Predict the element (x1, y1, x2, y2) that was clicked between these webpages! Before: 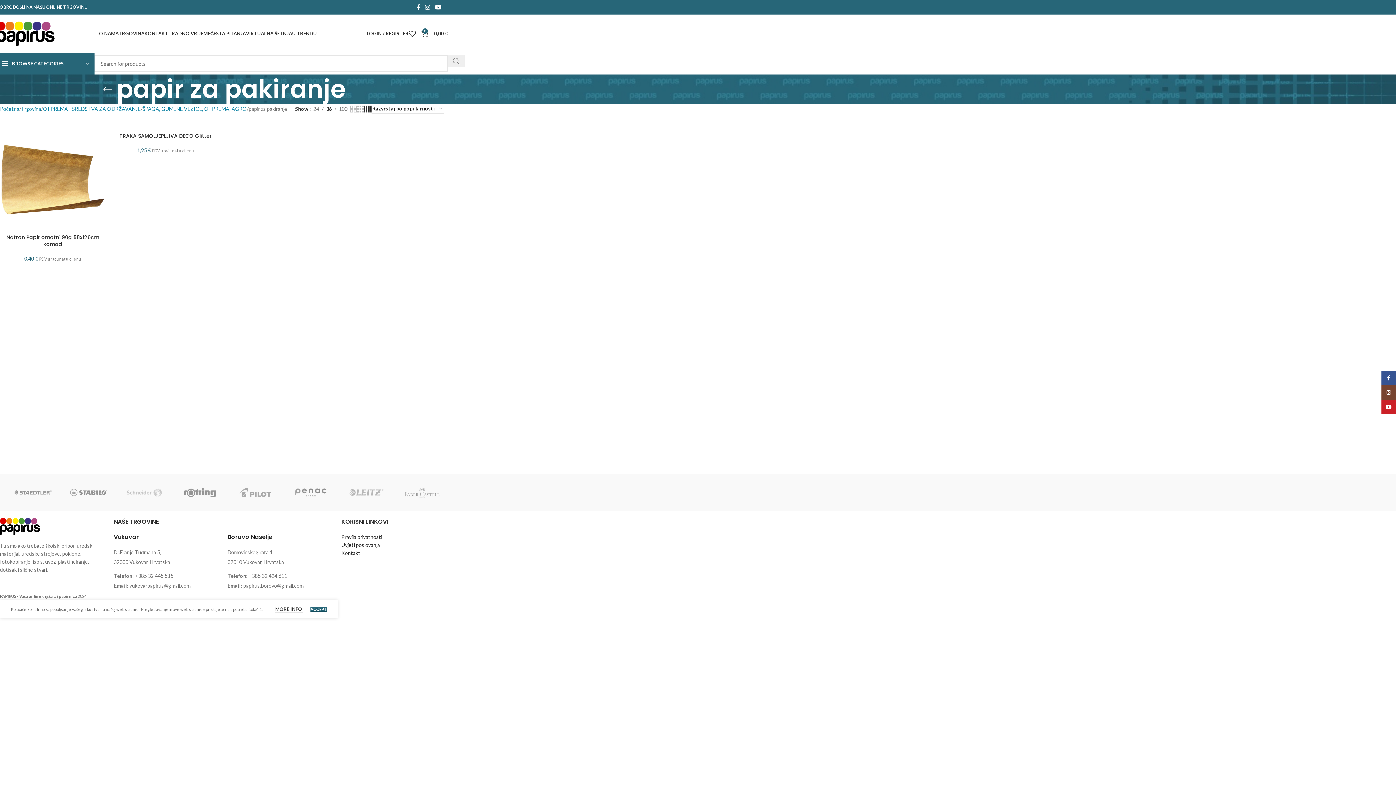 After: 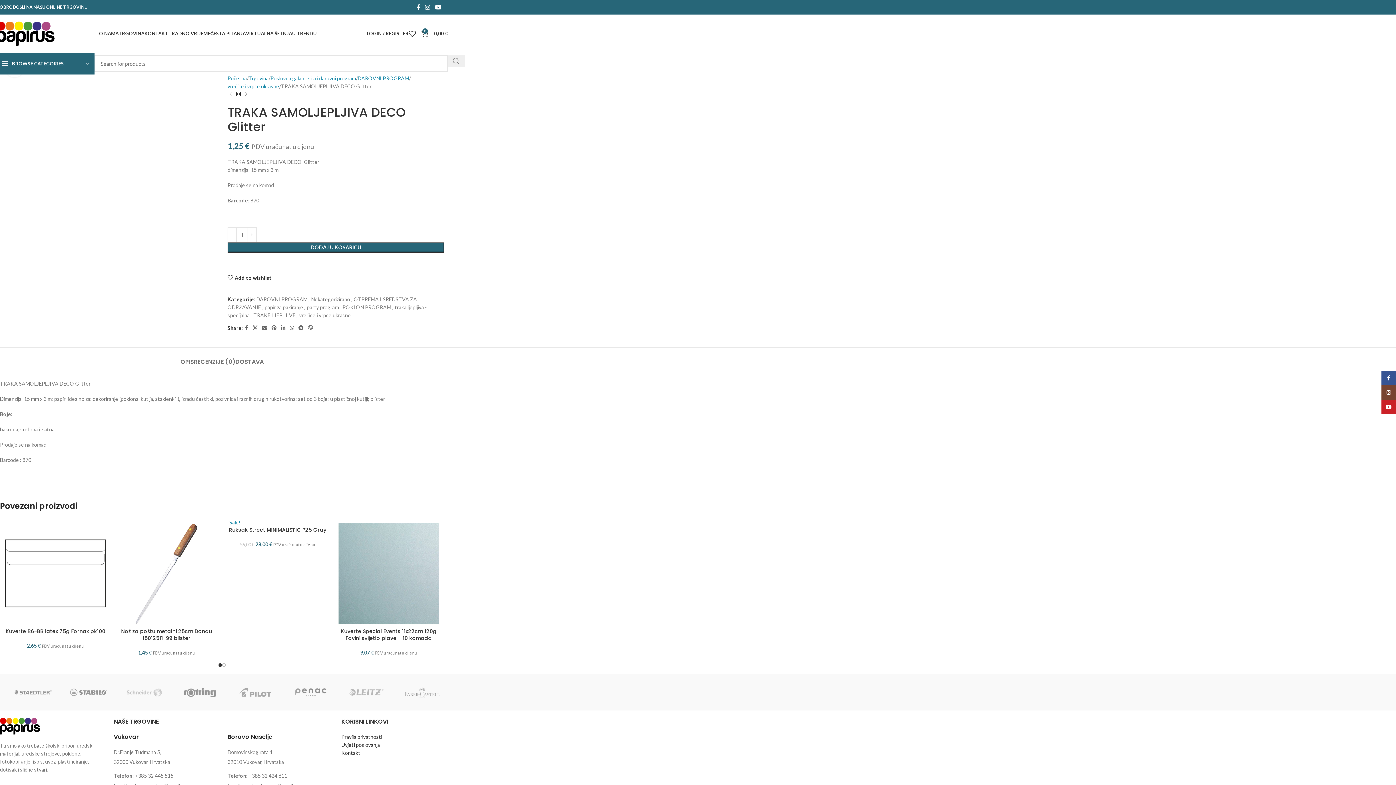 Action: label: TRAKA SAMOLJEPLJIVA DECO Glitter bbox: (119, 132, 211, 139)